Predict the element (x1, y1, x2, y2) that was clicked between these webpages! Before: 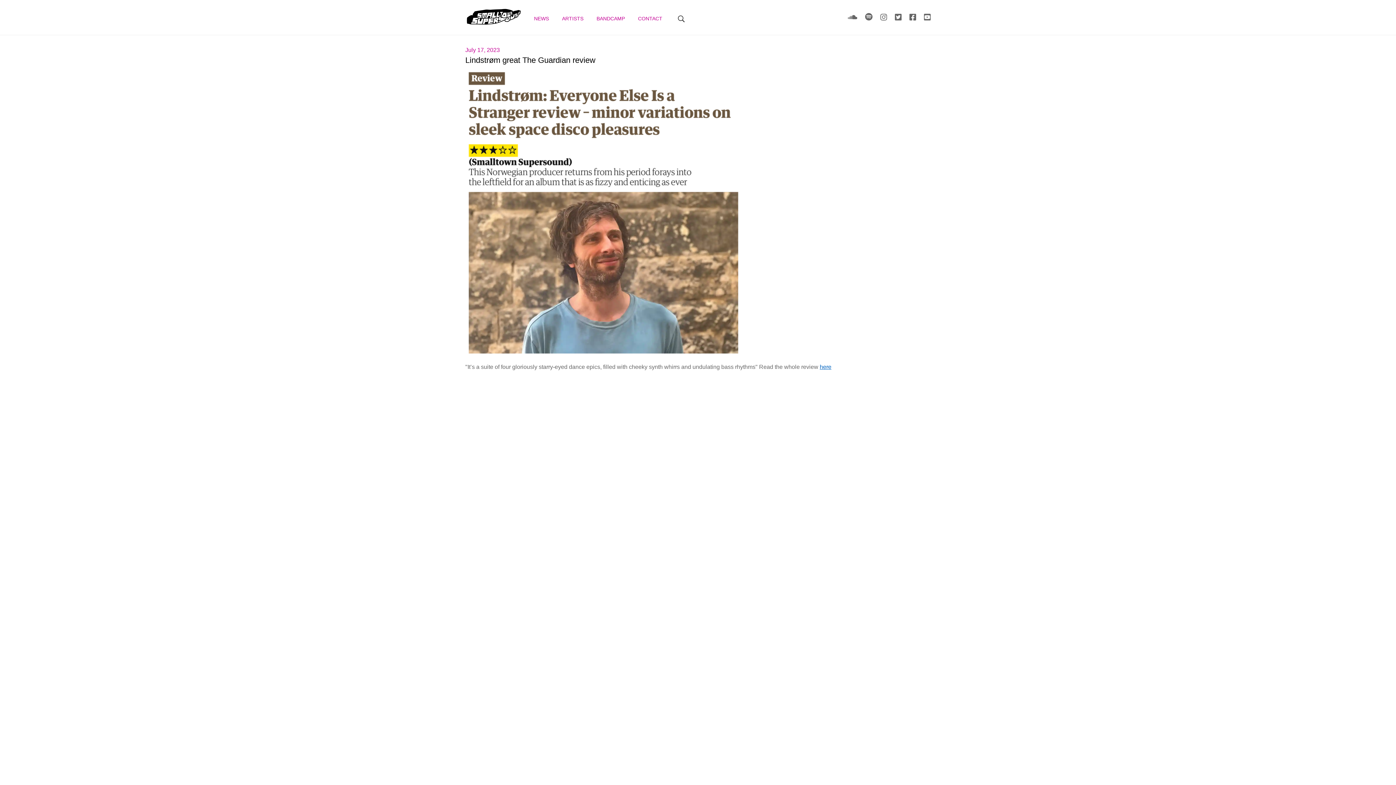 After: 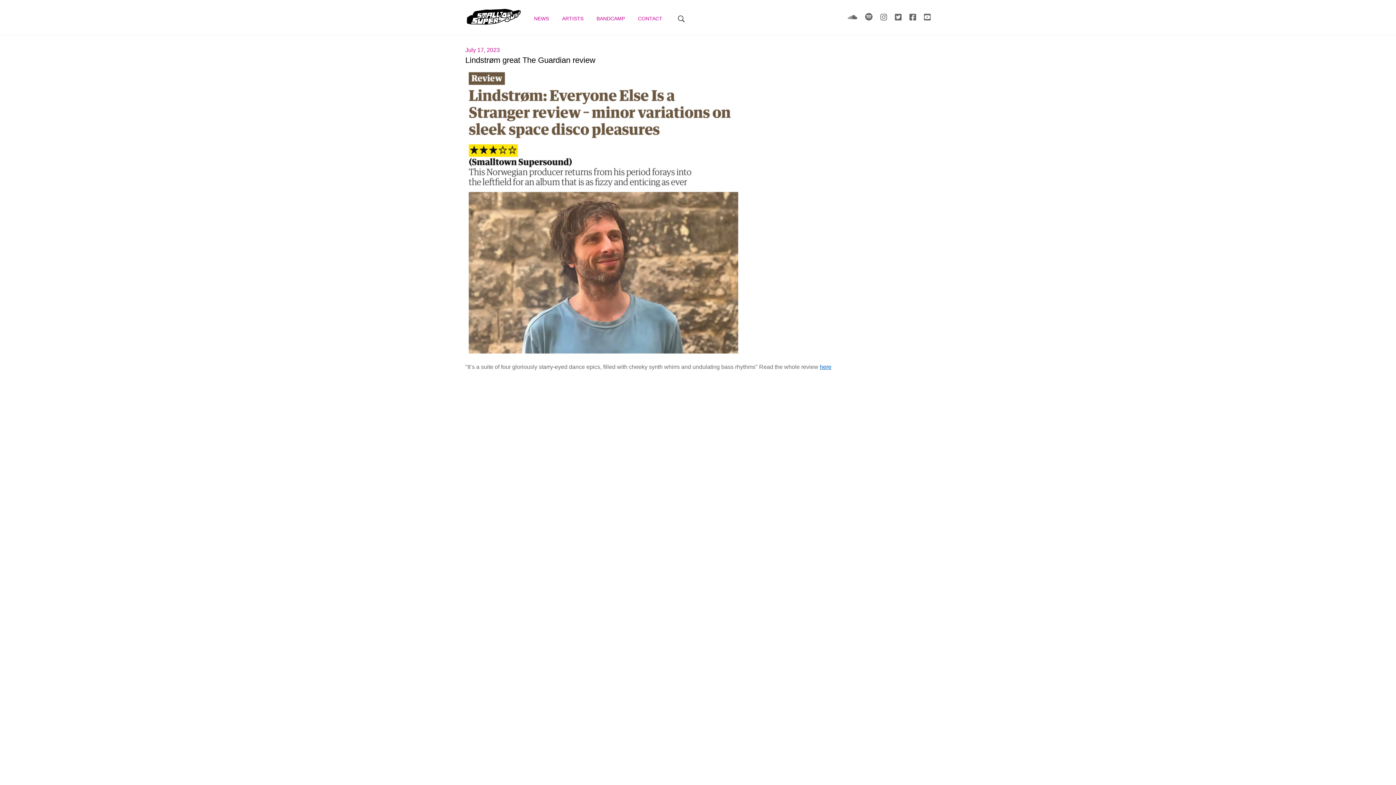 Action: label: BANDCAMP  bbox: (596, 15, 626, 21)